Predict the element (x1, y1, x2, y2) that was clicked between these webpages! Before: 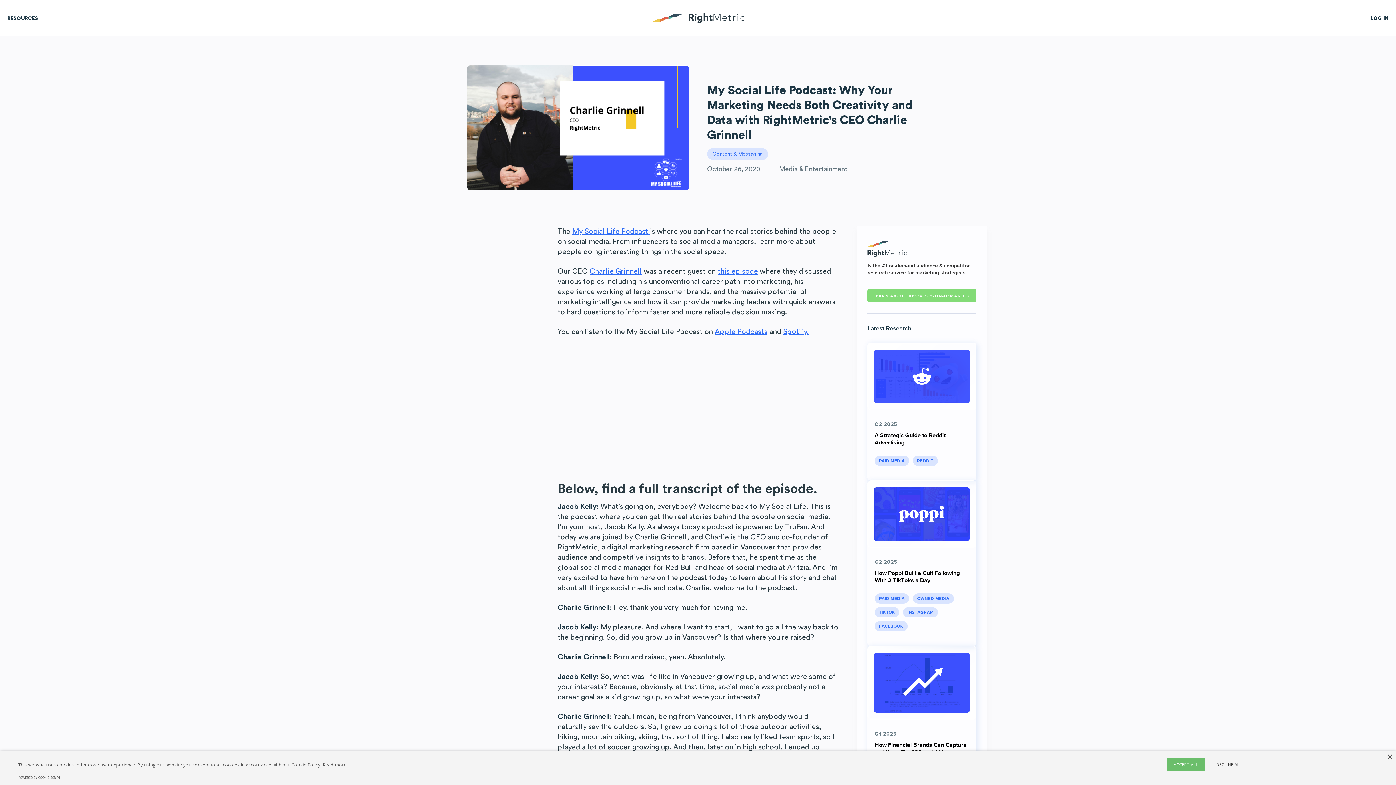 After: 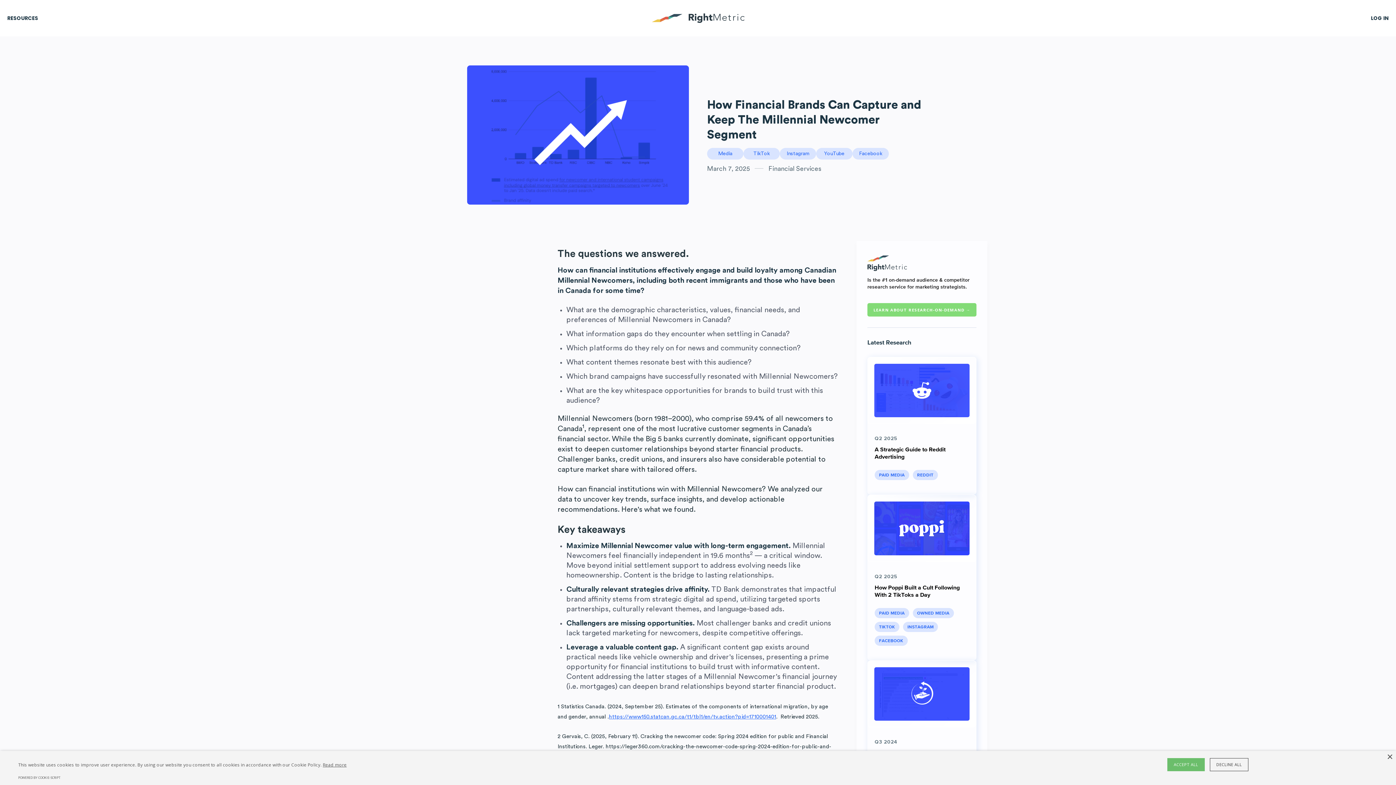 Action: bbox: (867, 646, 976, 719)